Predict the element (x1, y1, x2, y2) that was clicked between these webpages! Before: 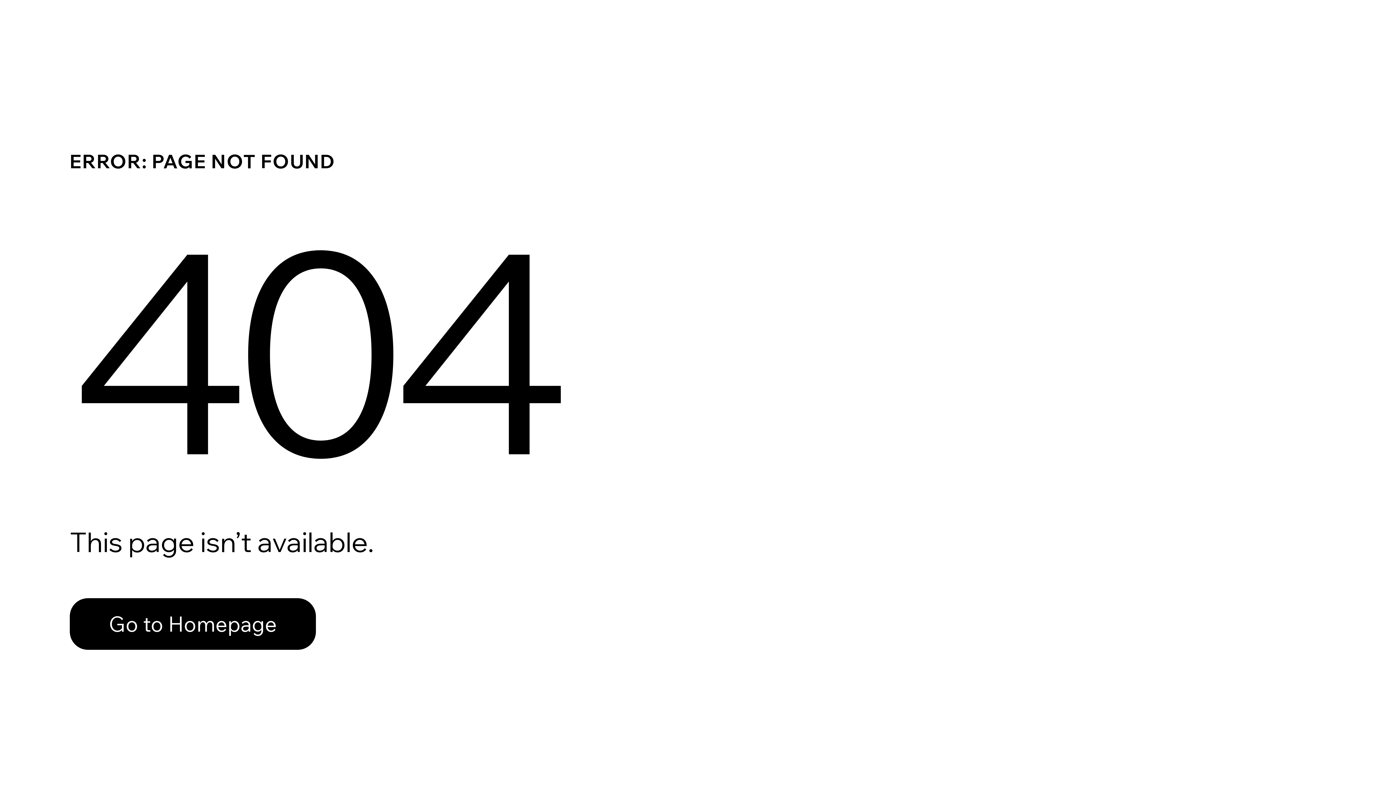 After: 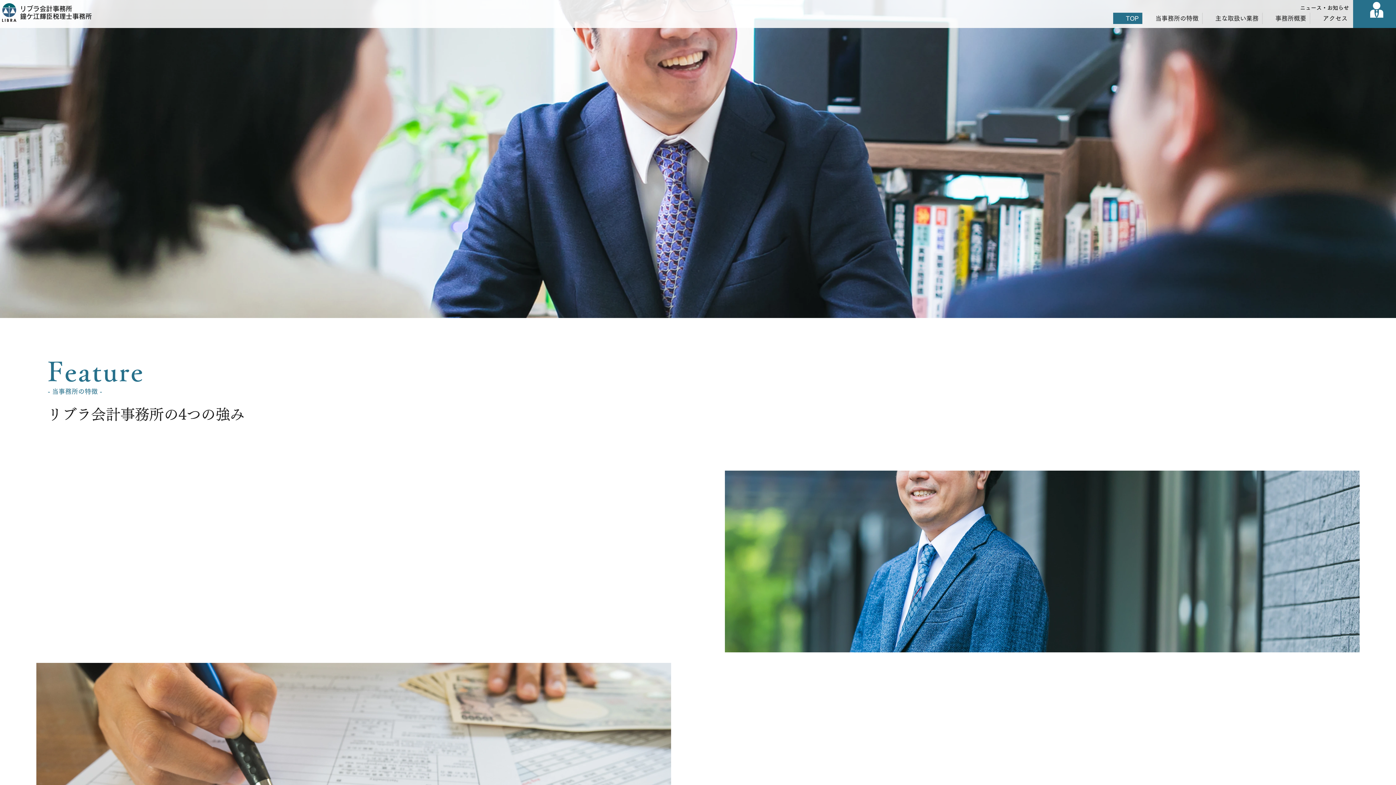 Action: label: Go to Homepage bbox: (69, 598, 316, 650)